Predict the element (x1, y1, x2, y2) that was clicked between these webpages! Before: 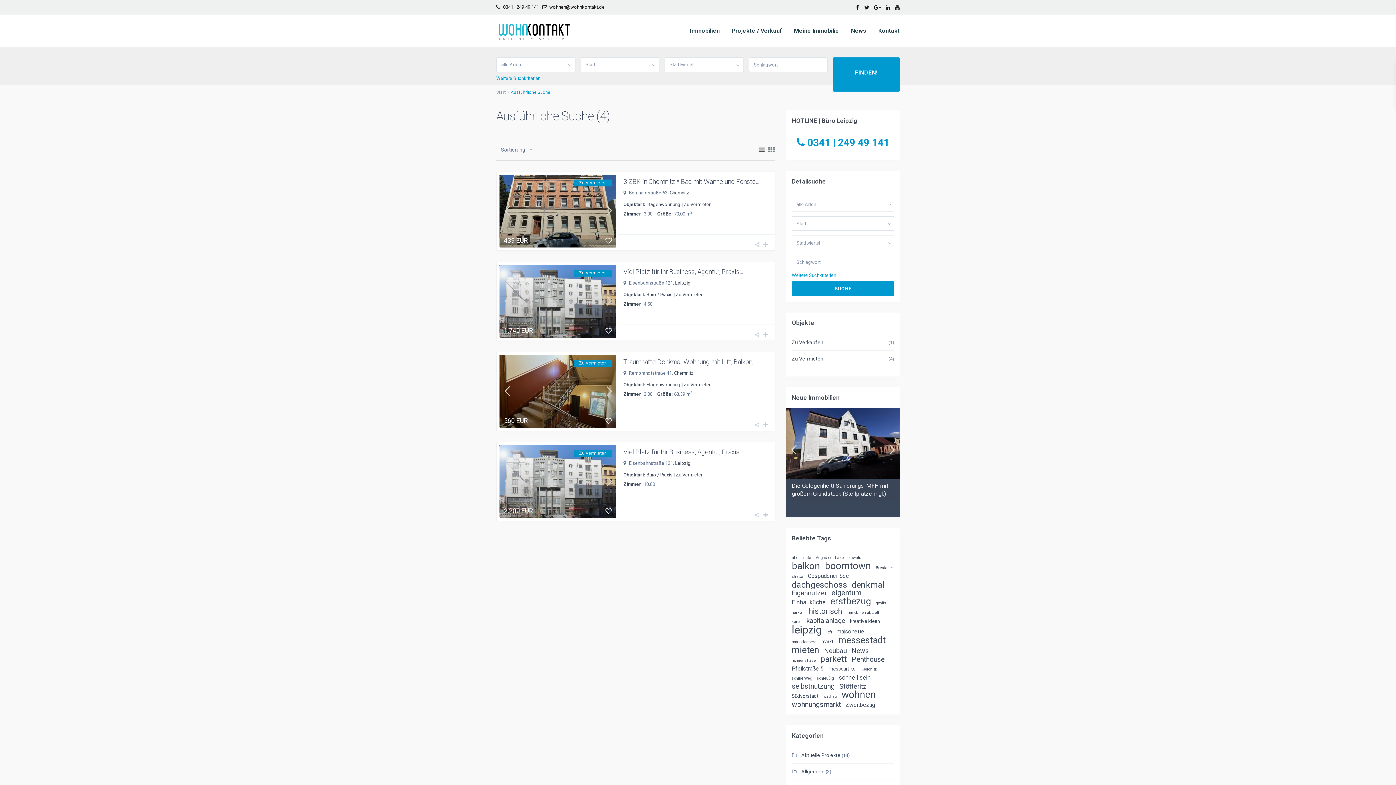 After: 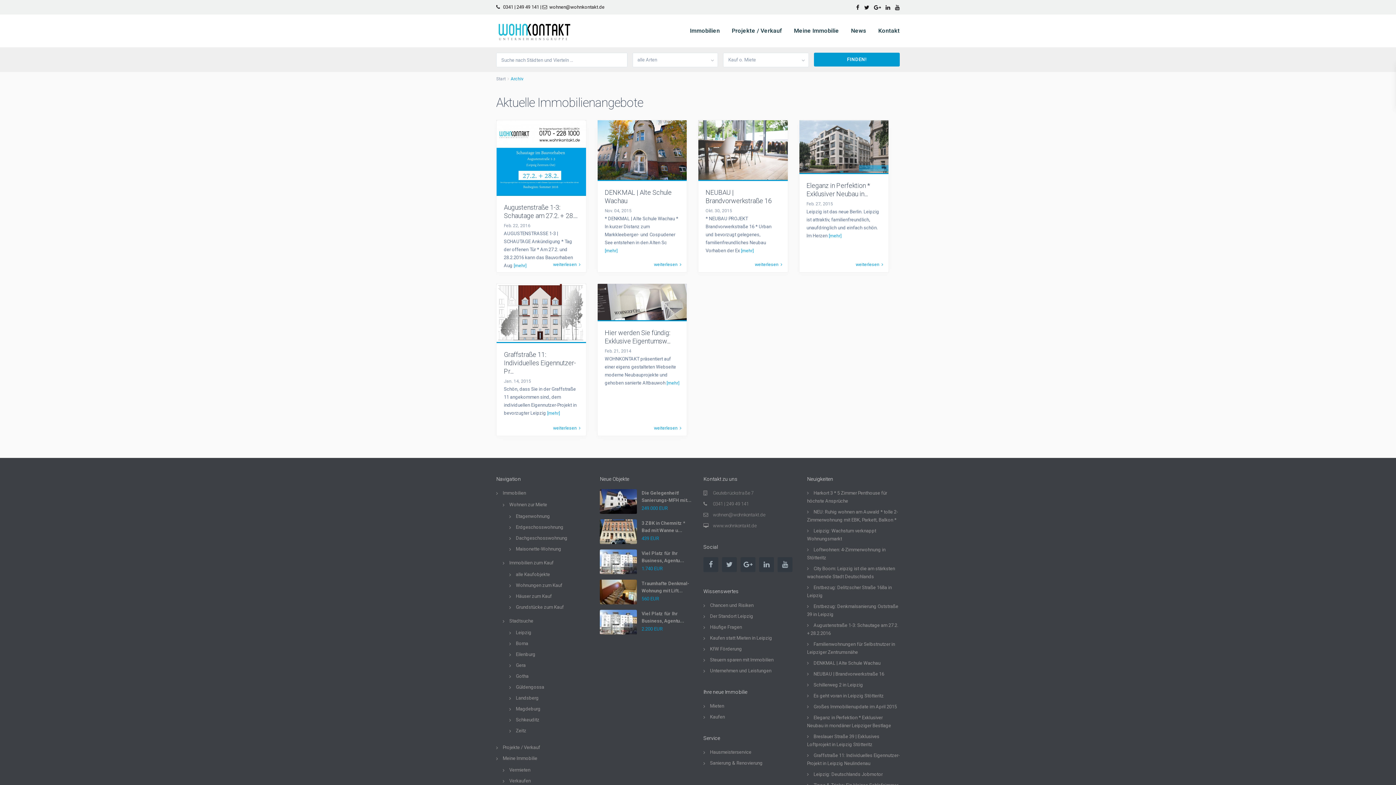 Action: label: selbstnutzung (6 Einträge) bbox: (792, 682, 834, 690)